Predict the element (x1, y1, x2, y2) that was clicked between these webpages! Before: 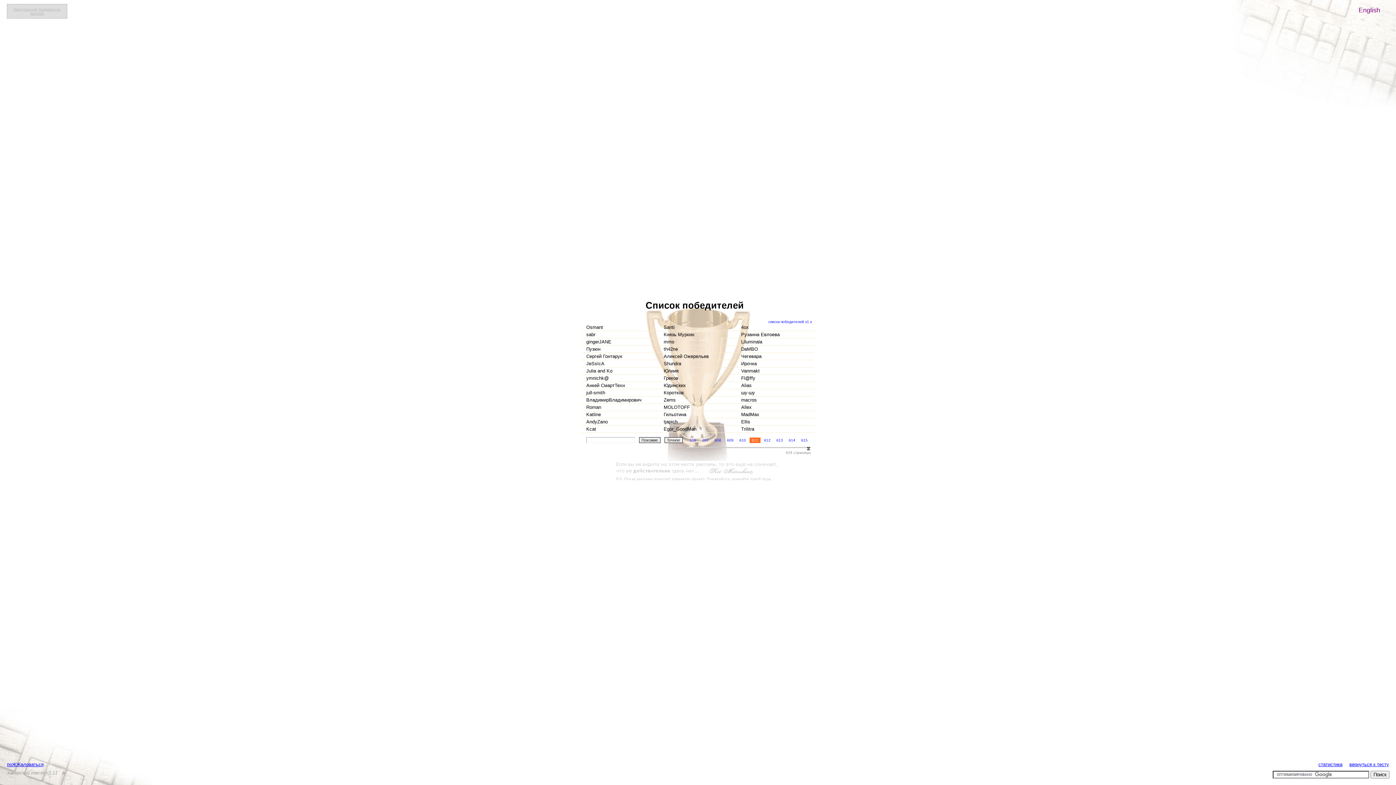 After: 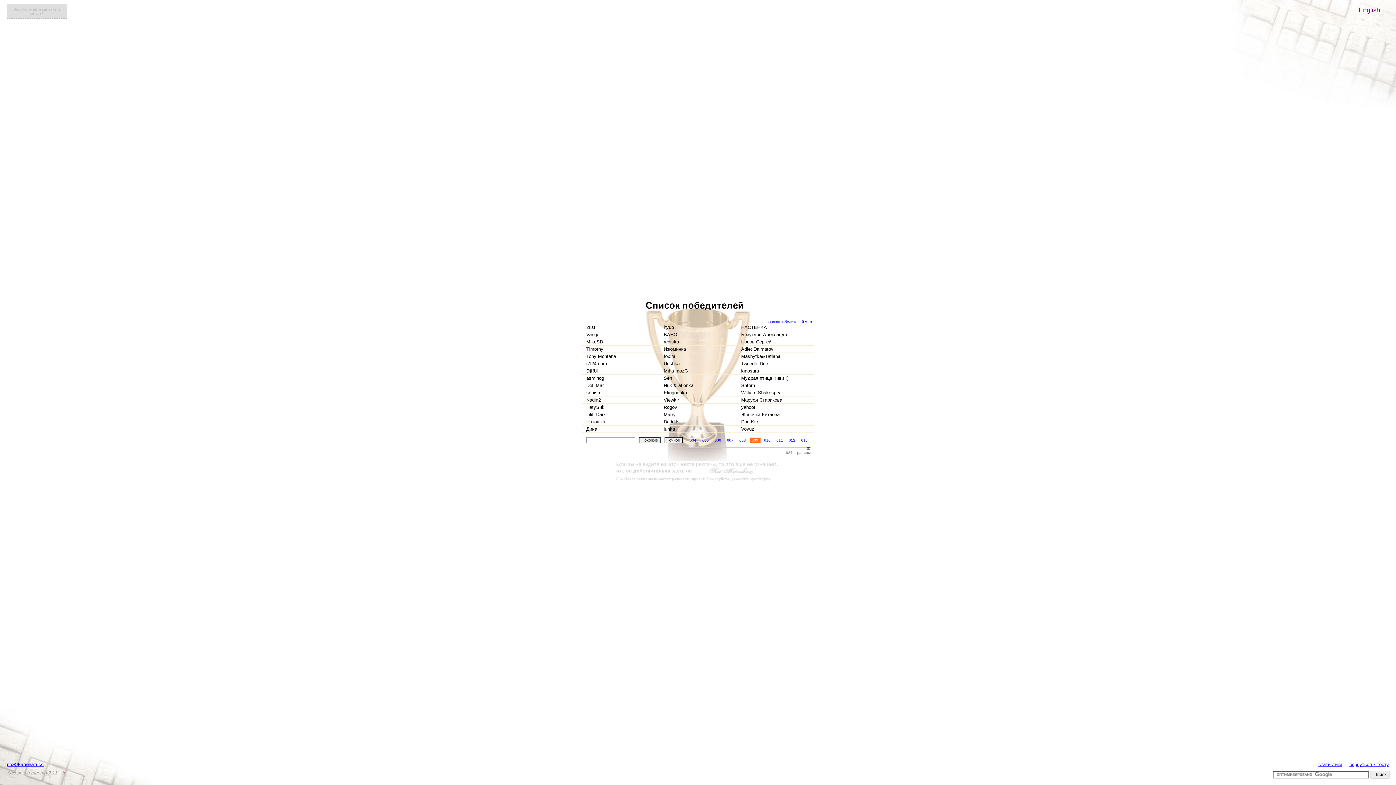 Action: label: 609 bbox: (725, 437, 735, 443)